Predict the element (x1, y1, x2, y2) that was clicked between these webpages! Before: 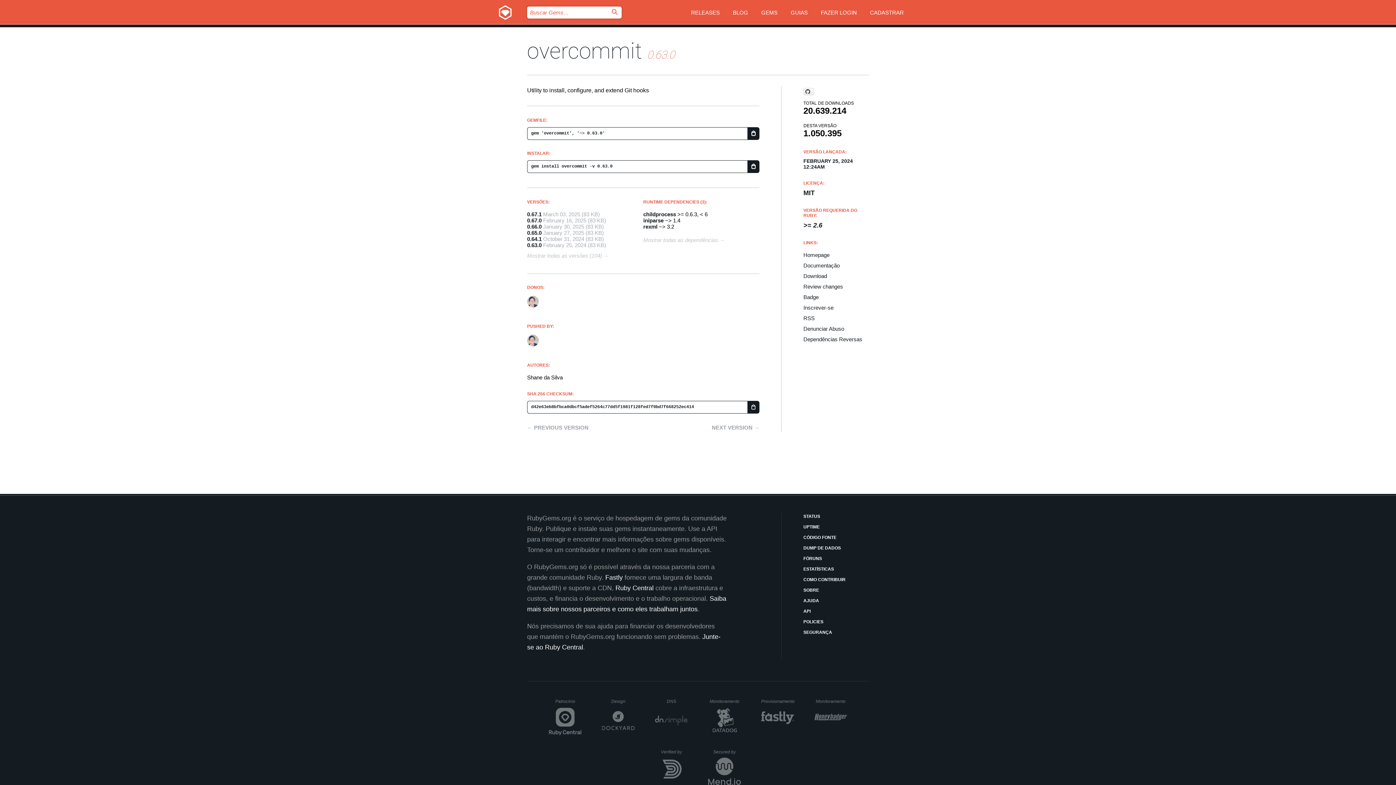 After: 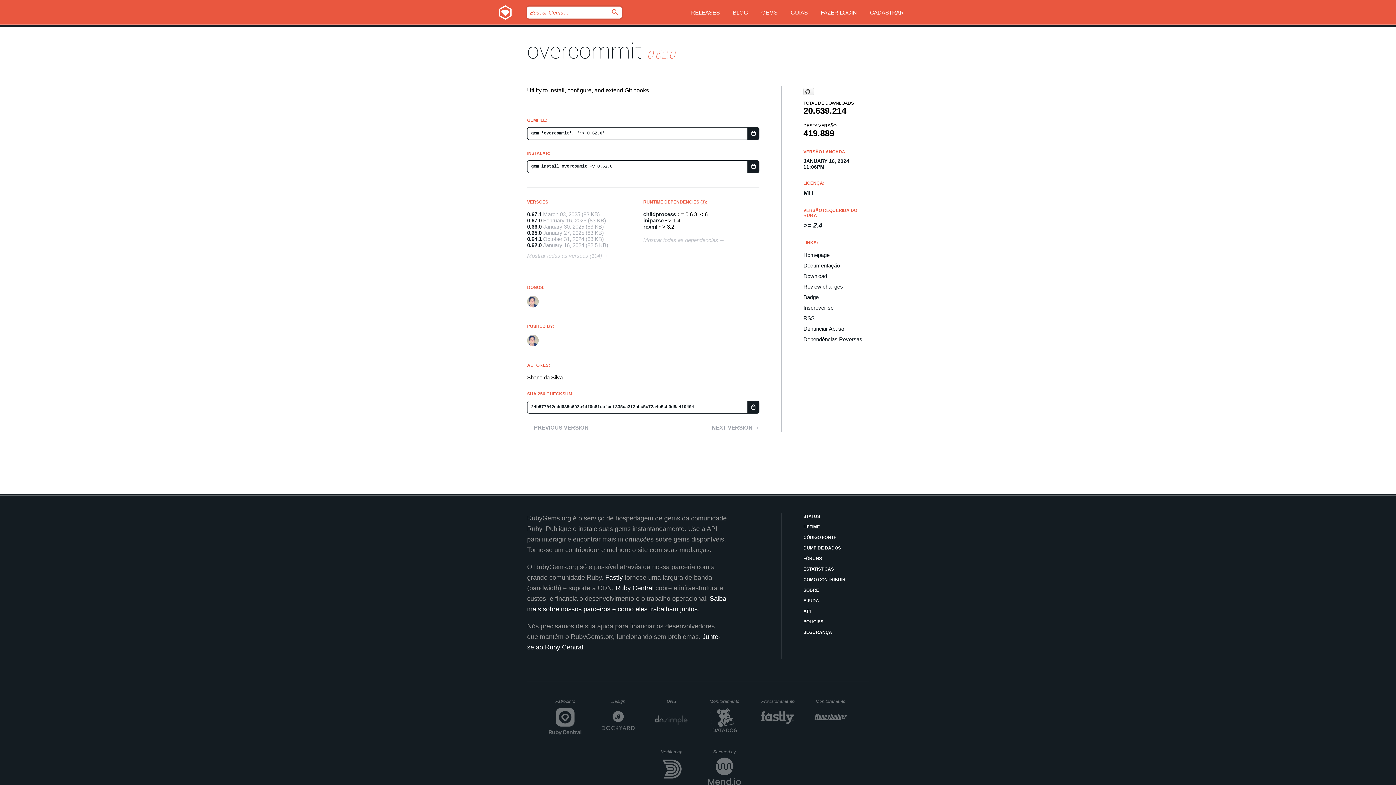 Action: label: ← PREVIOUS VERSION bbox: (527, 424, 588, 430)